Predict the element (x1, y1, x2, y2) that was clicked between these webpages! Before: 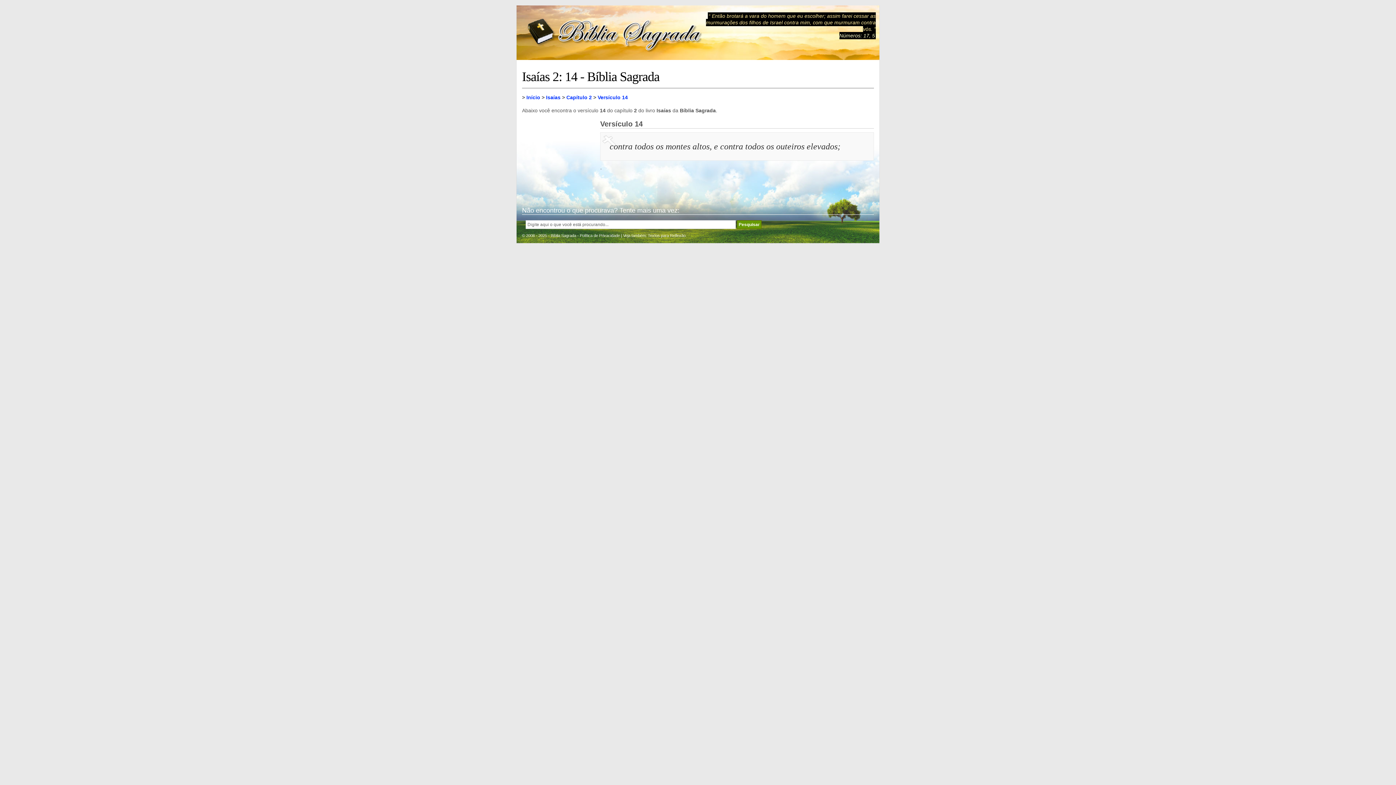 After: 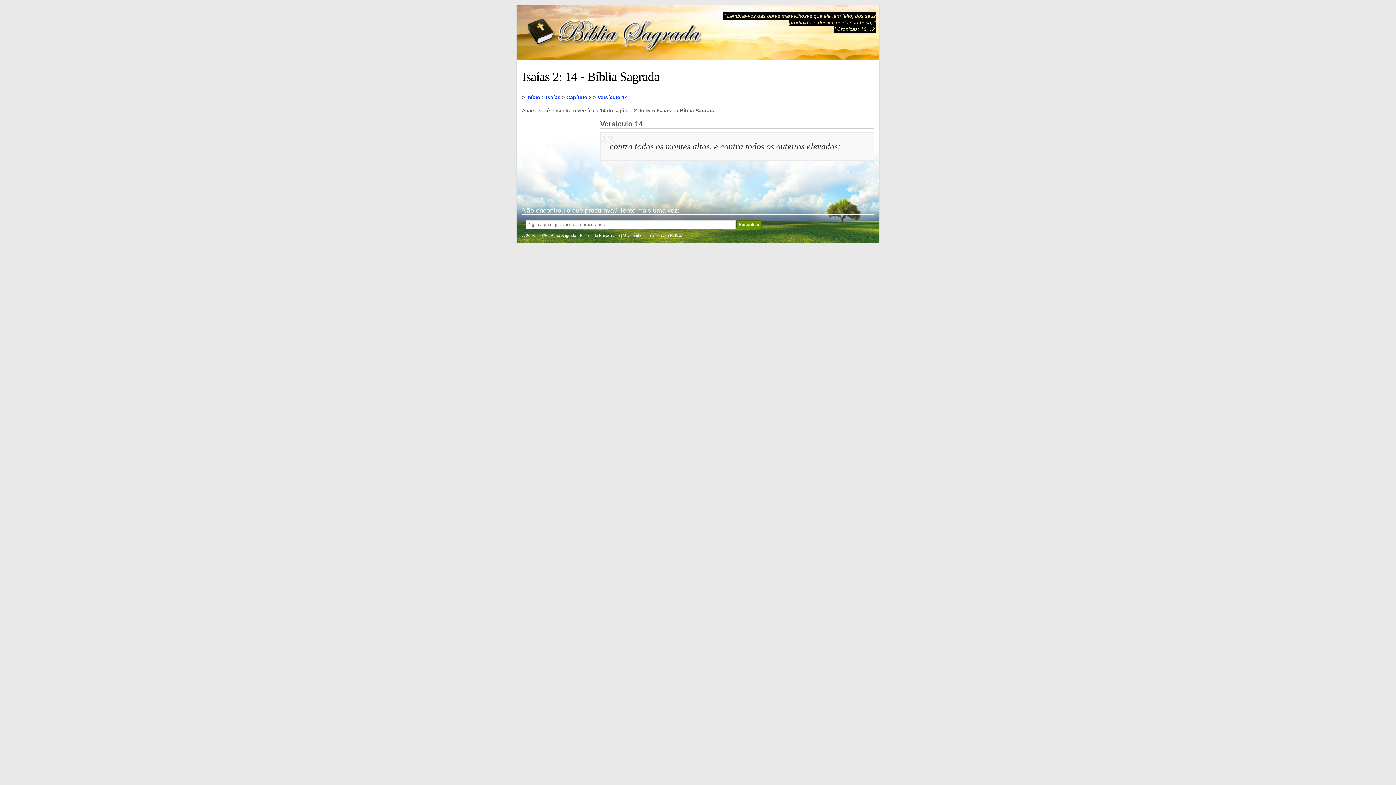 Action: label: Versículo 14 bbox: (597, 94, 628, 100)